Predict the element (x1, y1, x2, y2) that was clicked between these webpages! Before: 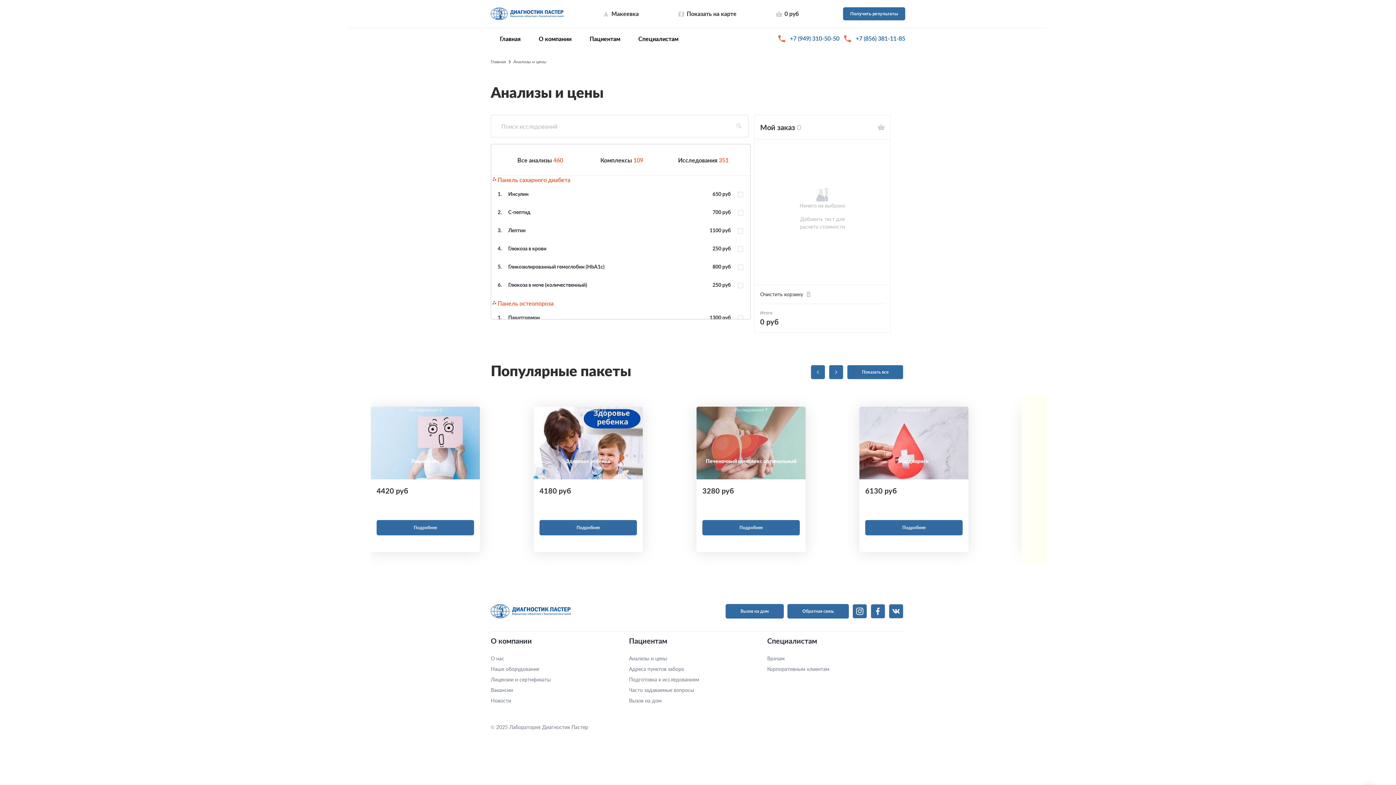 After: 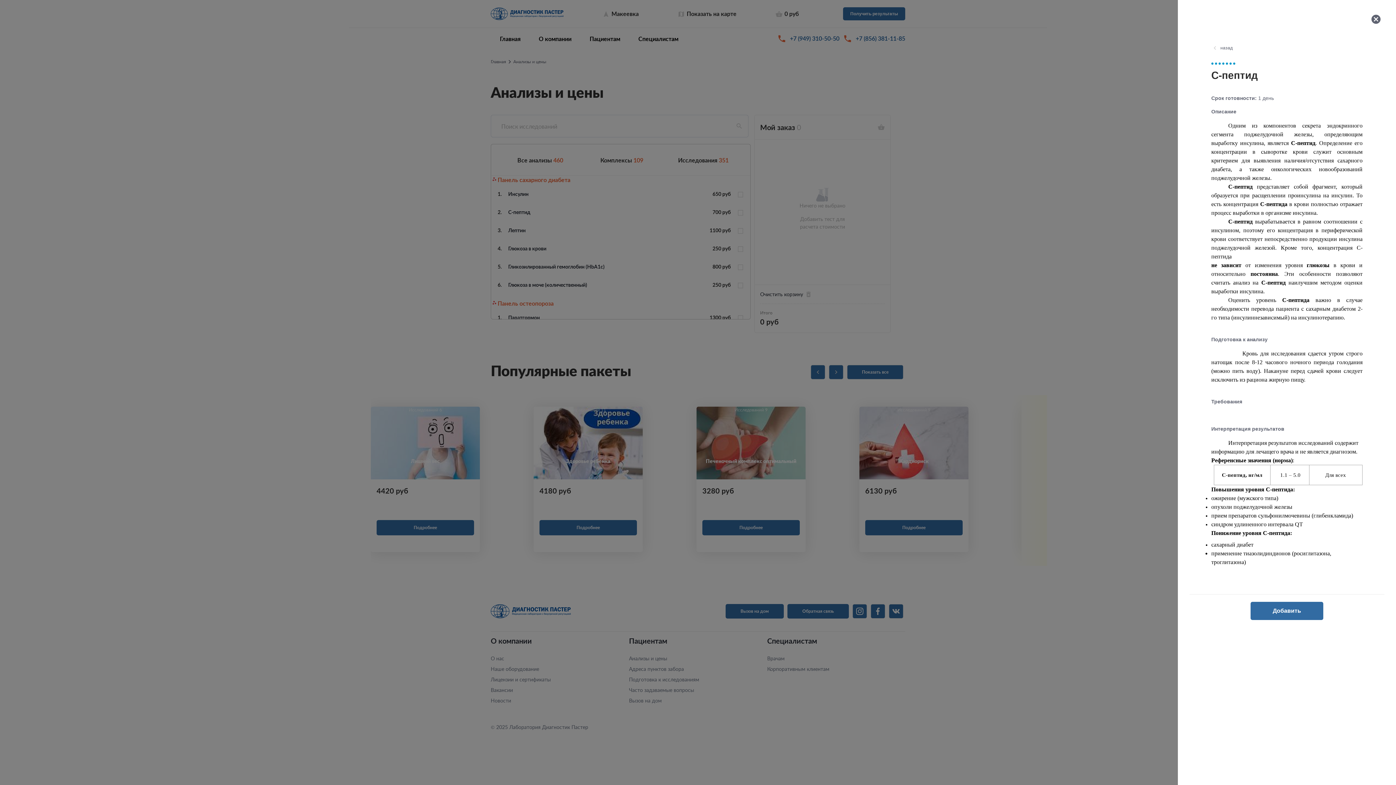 Action: label: С-пептид bbox: (508, 209, 530, 215)